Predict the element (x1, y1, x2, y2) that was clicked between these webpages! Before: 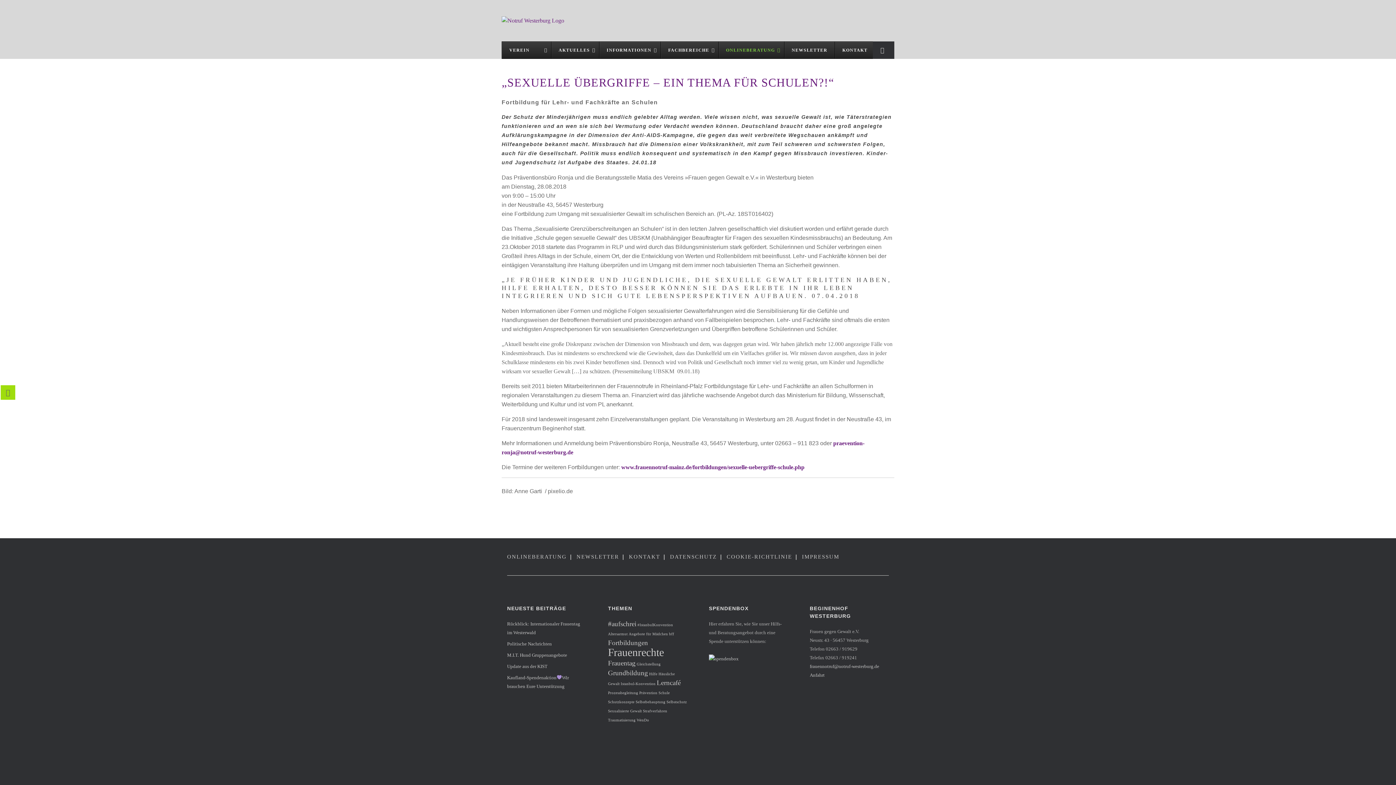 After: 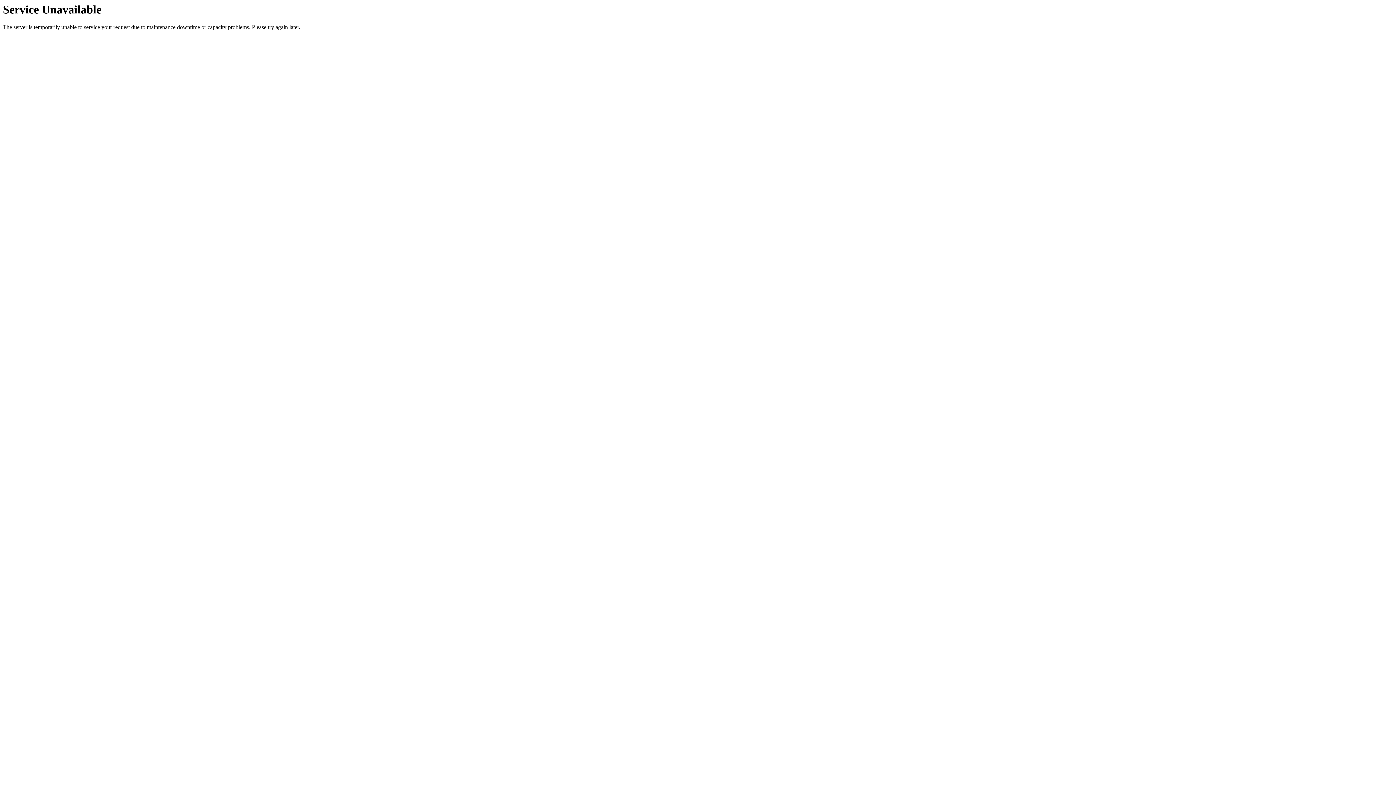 Action: label: Fortbildungen (2 Einträge) bbox: (608, 639, 648, 646)